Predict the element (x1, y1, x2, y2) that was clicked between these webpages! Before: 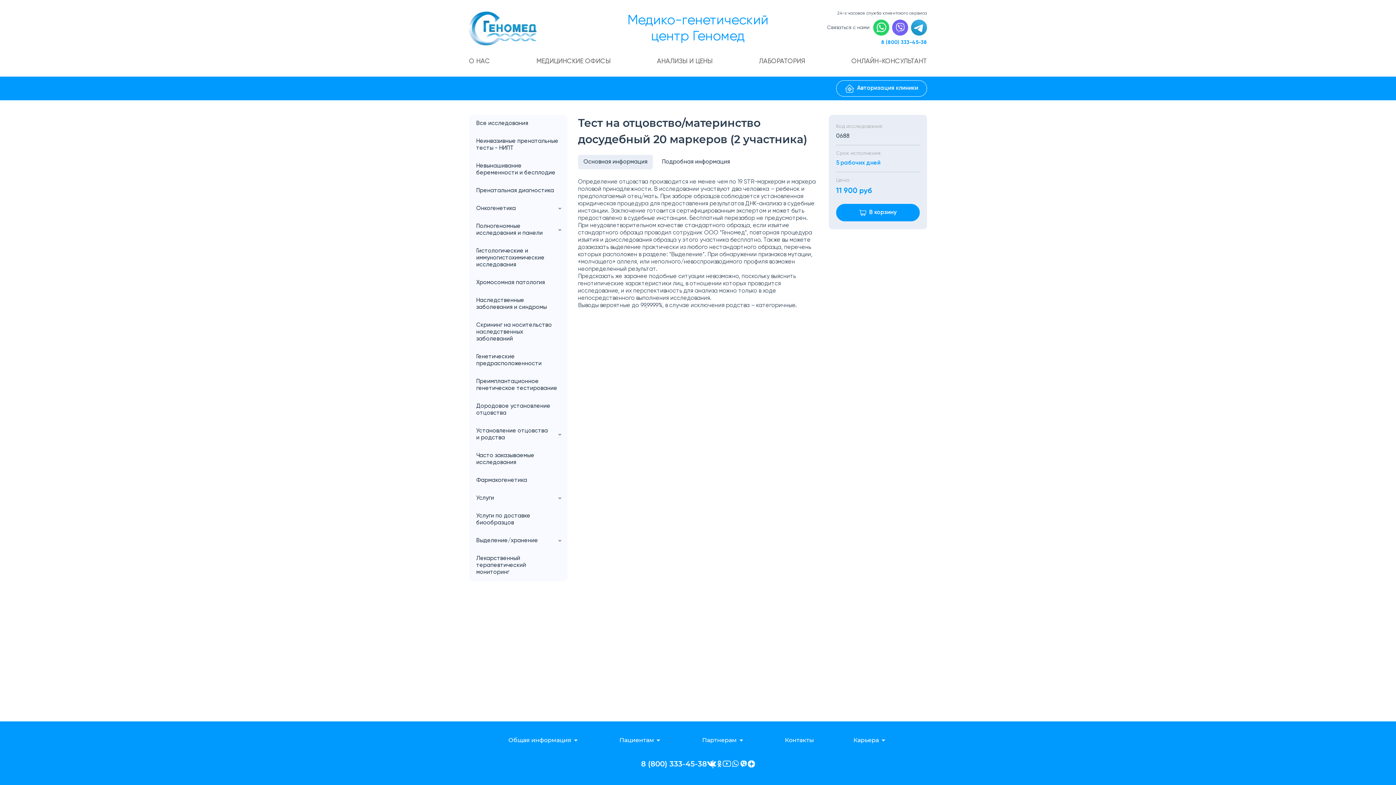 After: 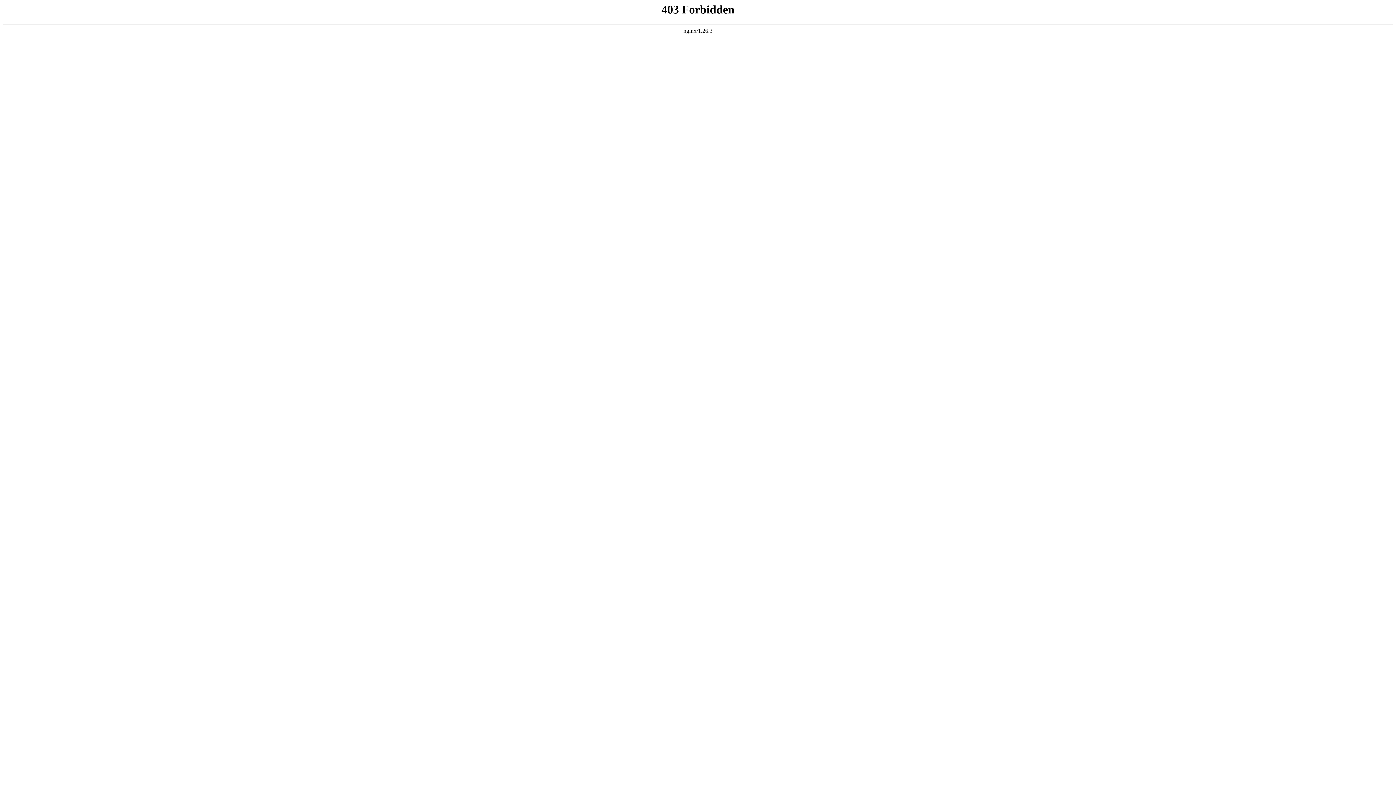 Action: label: О НАС bbox: (469, 58, 490, 64)